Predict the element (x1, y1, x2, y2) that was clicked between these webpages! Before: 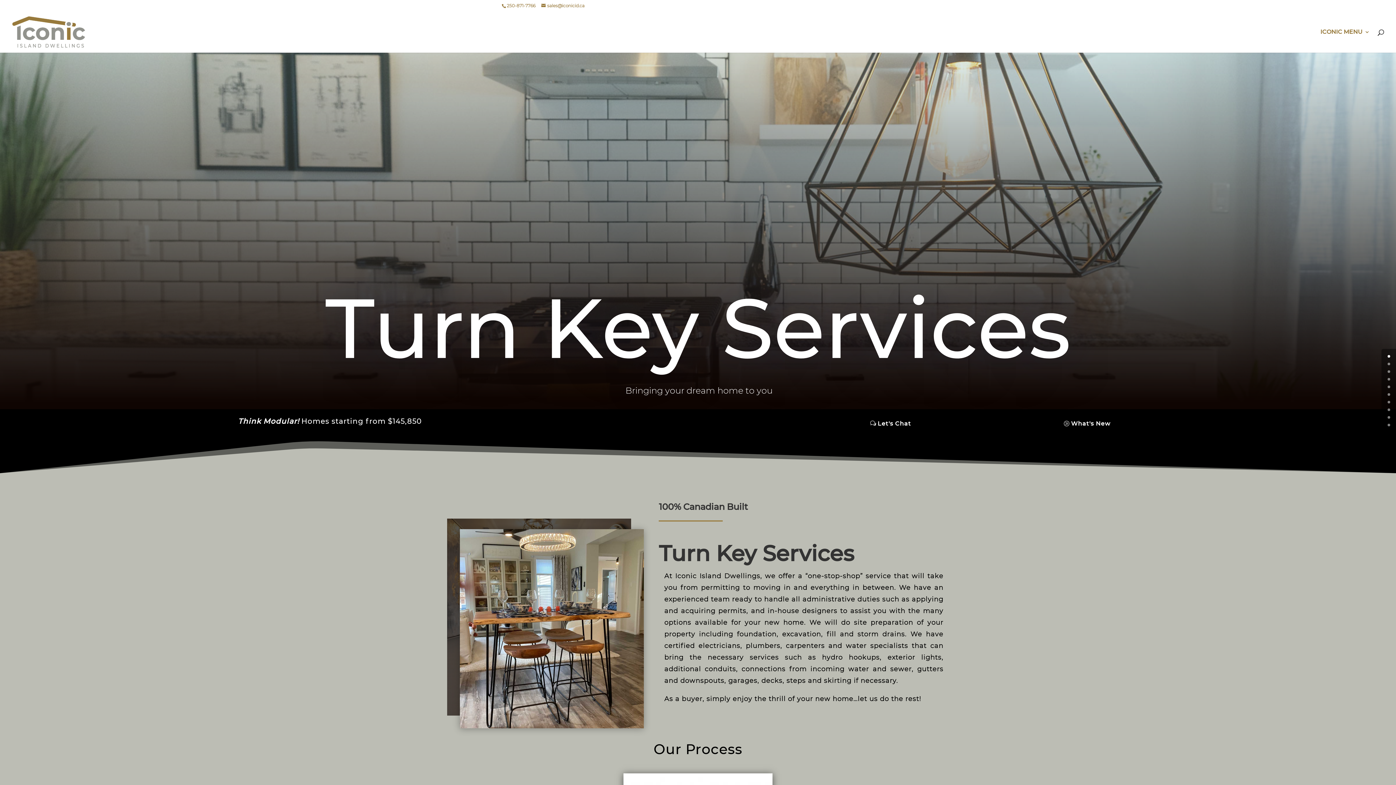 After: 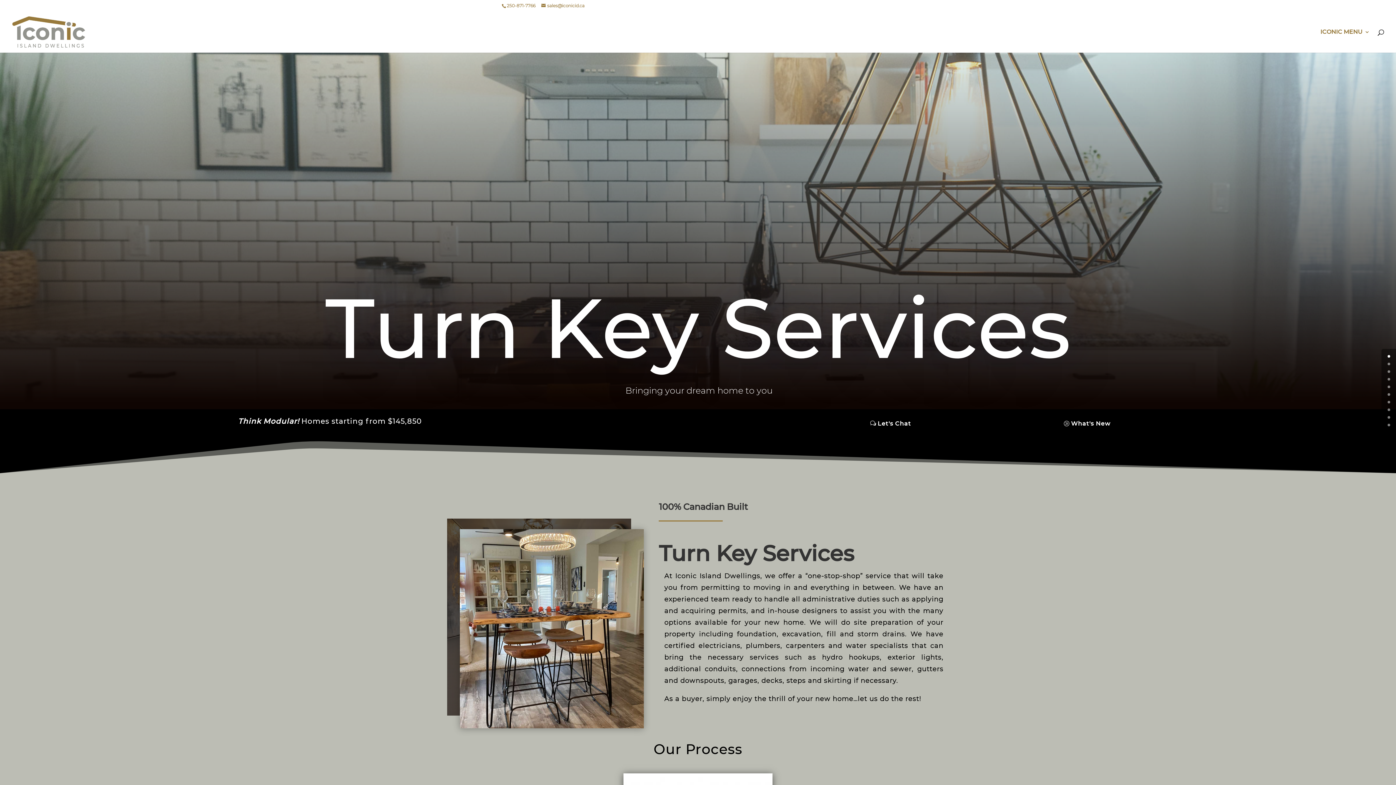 Action: bbox: (1388, 355, 1390, 357) label: 0